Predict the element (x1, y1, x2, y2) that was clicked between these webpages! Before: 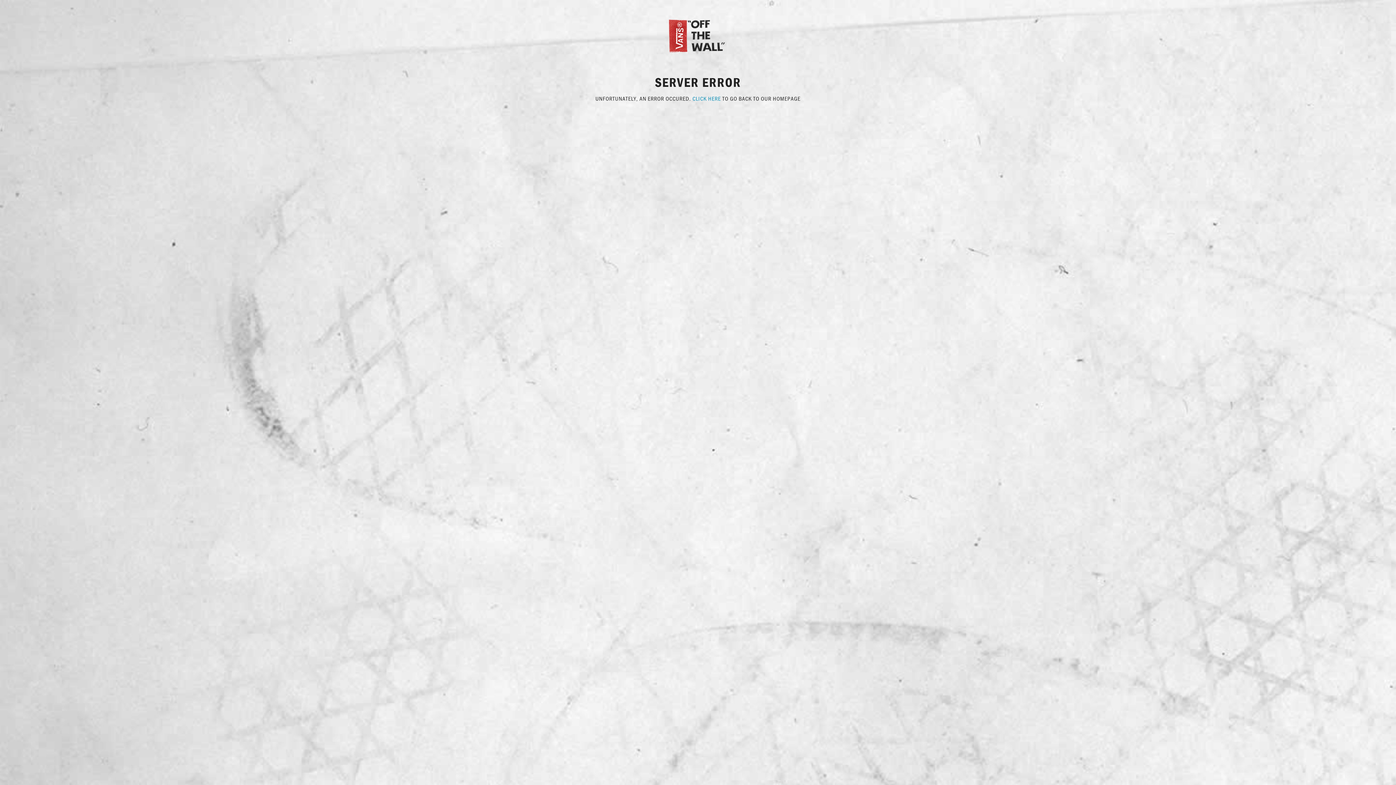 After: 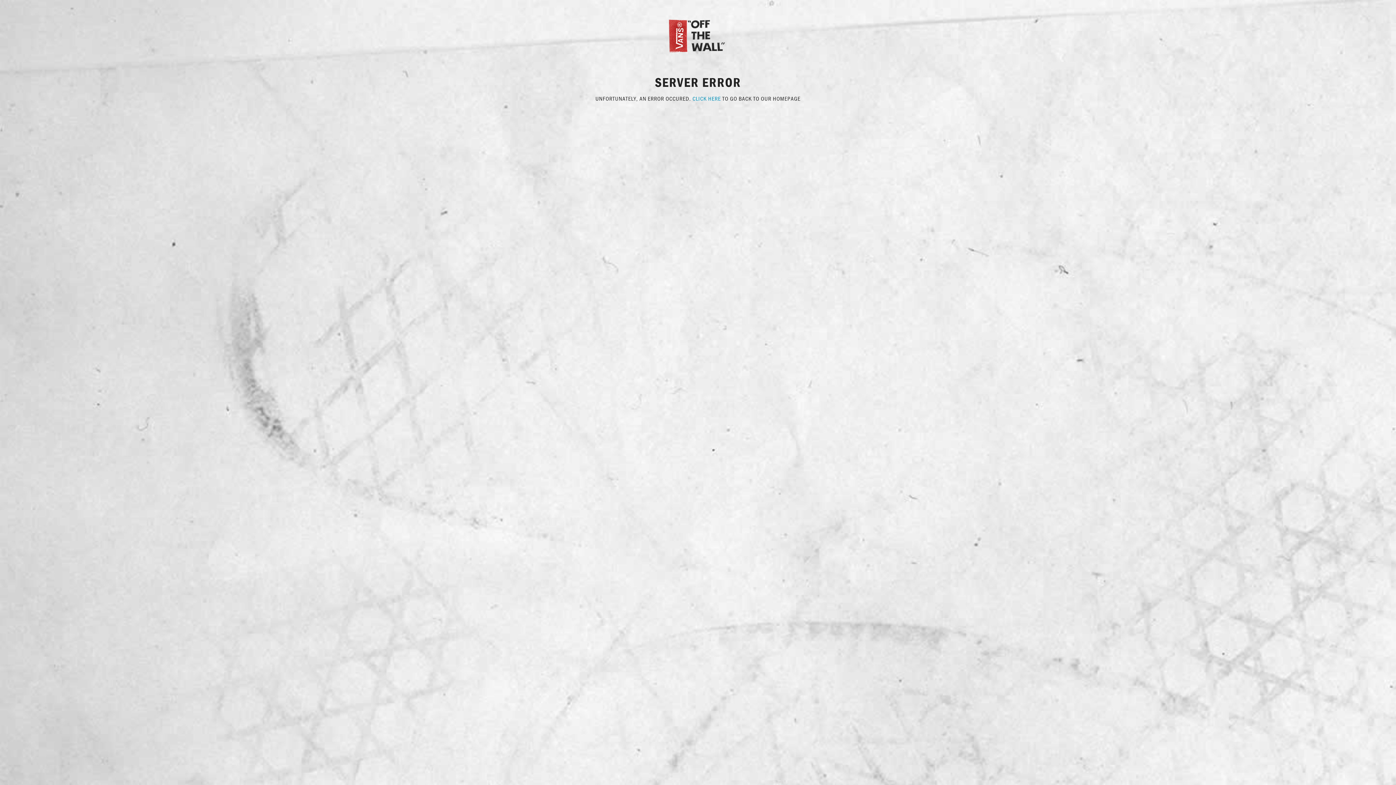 Action: bbox: (692, 94, 721, 102) label: CLICK HERE